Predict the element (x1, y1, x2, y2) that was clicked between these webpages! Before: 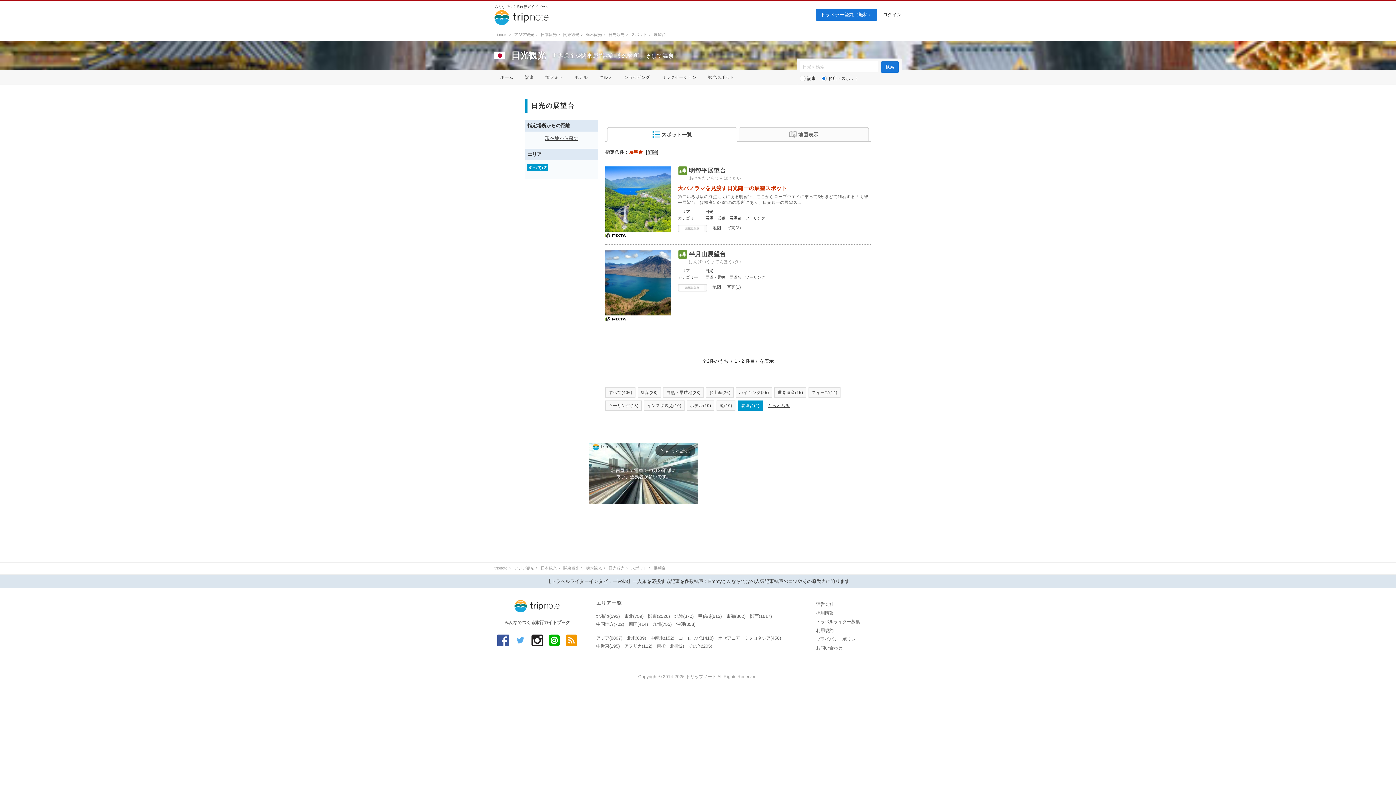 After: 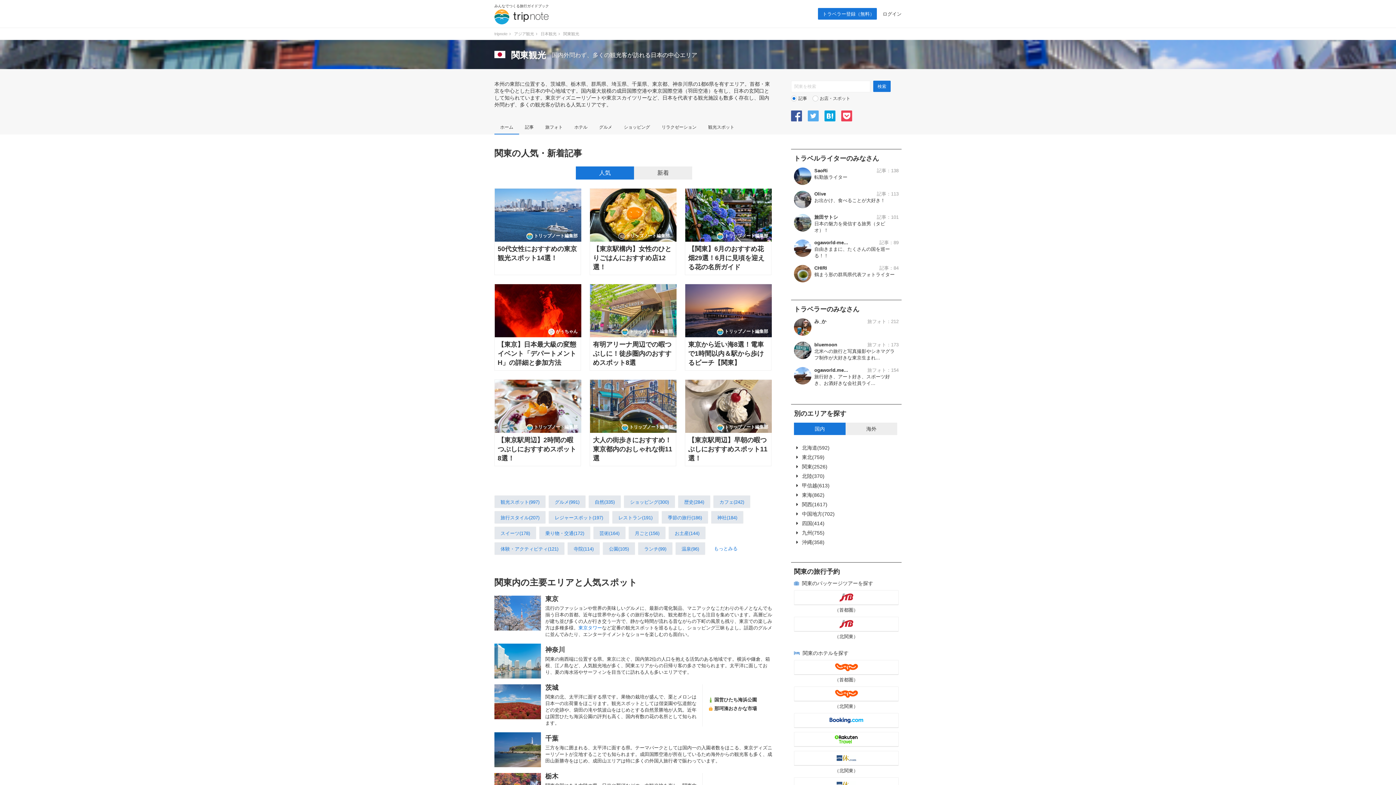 Action: bbox: (648, 614, 670, 619) label: 関東(2526)